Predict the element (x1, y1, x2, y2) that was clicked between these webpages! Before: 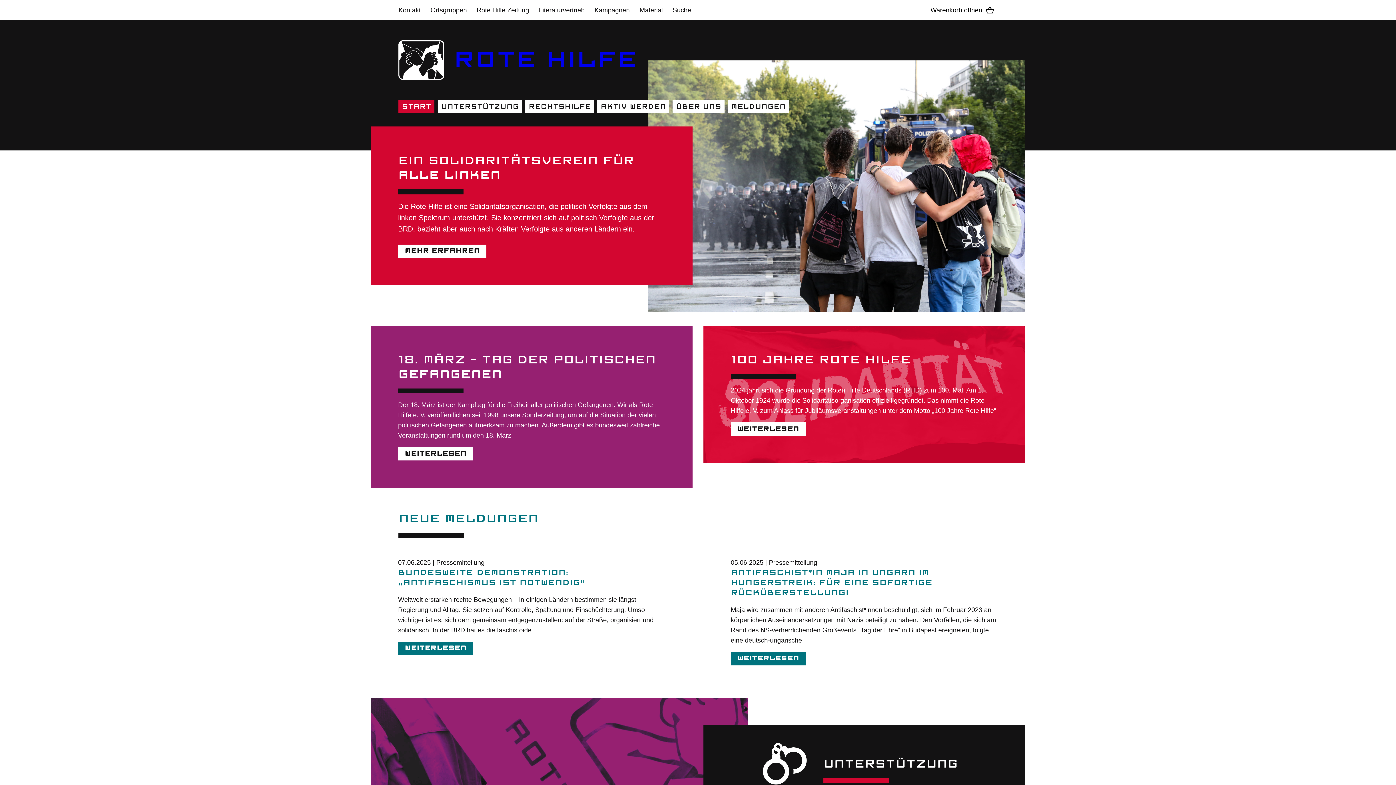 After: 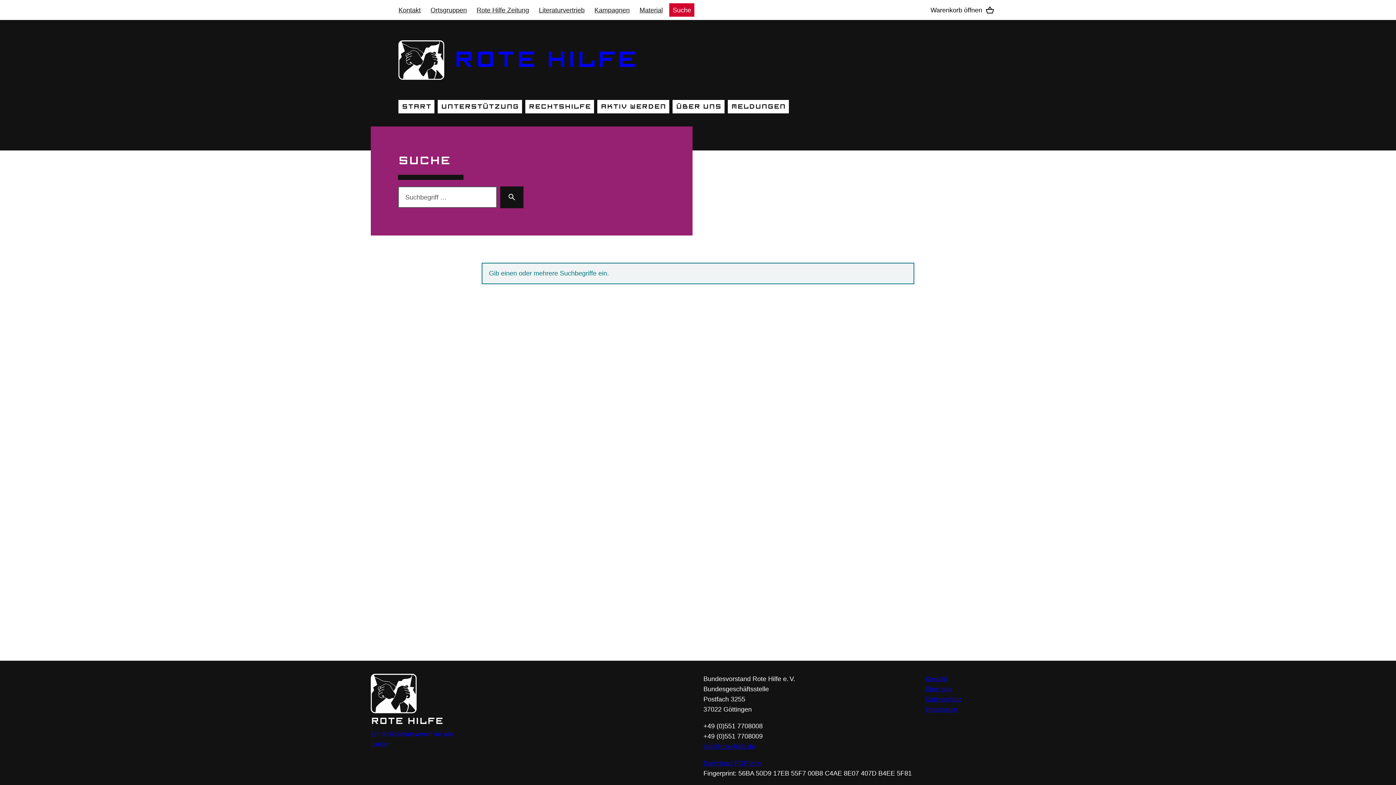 Action: label: Suche bbox: (669, 3, 694, 16)